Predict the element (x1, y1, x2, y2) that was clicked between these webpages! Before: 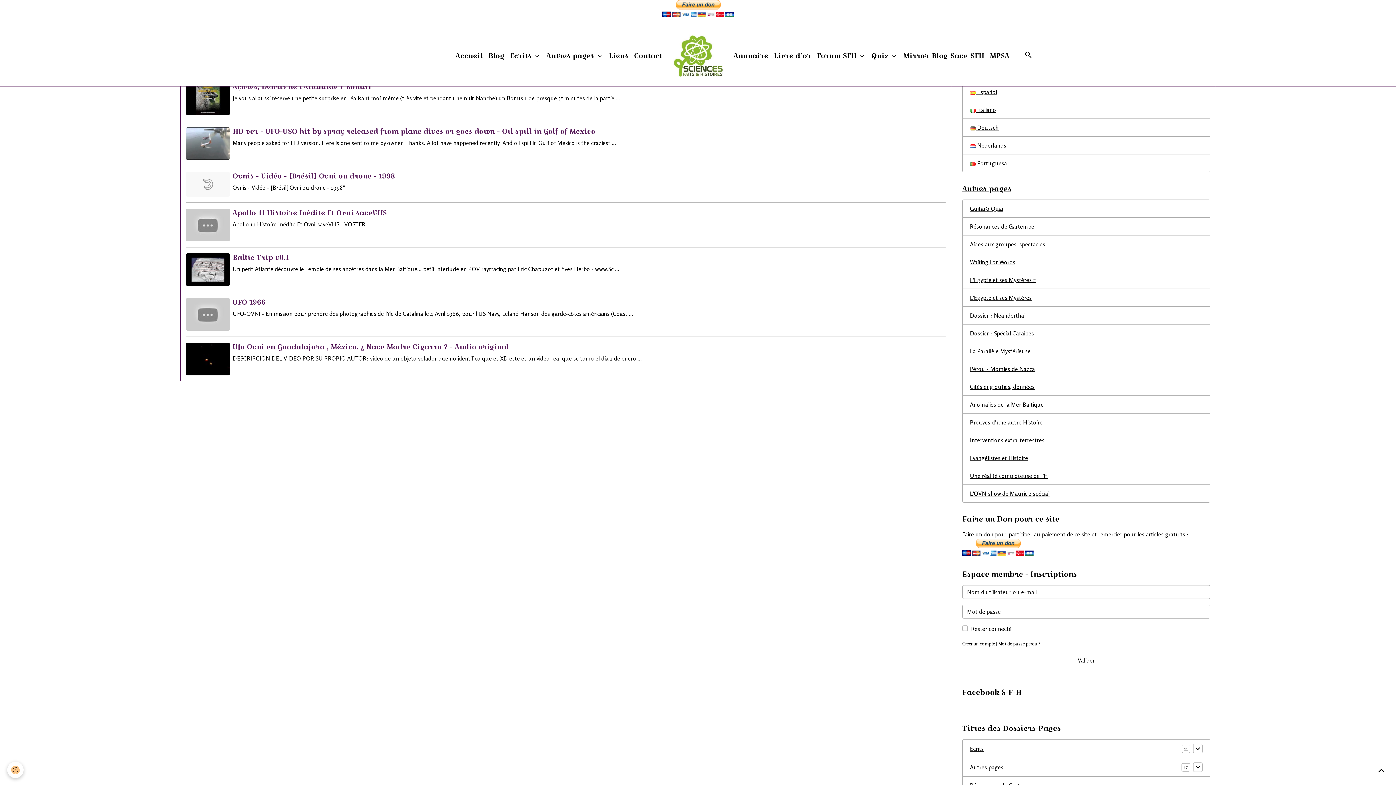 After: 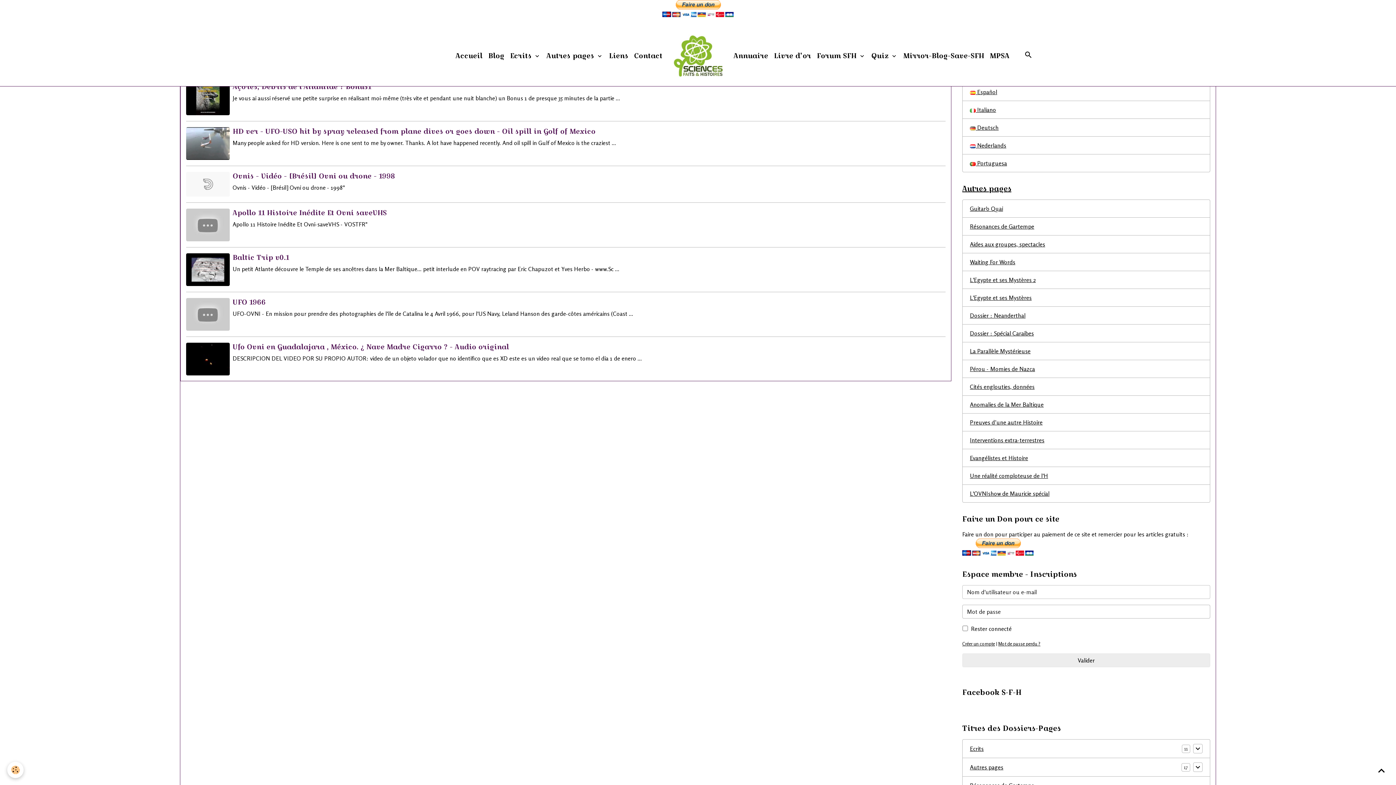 Action: bbox: (962, 653, 1210, 667) label: Valider